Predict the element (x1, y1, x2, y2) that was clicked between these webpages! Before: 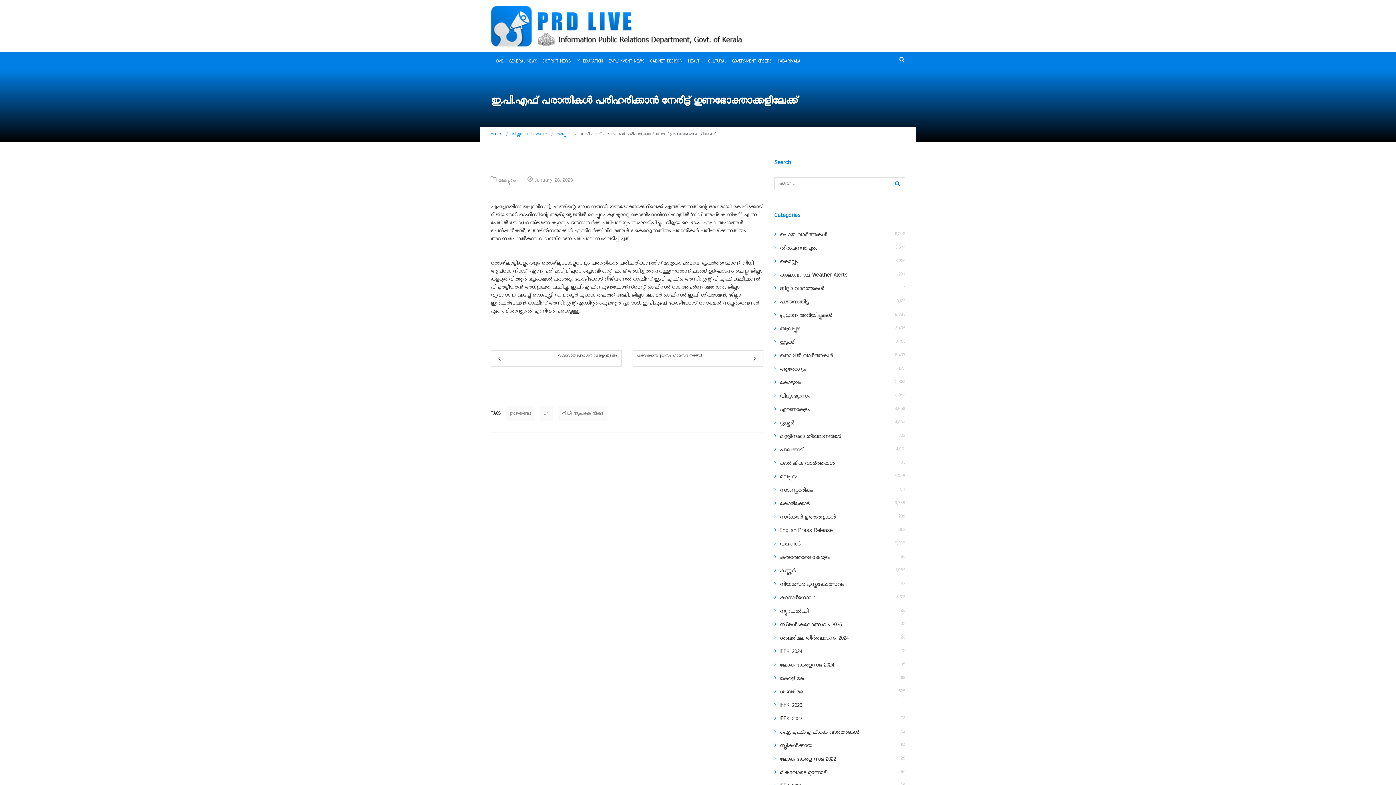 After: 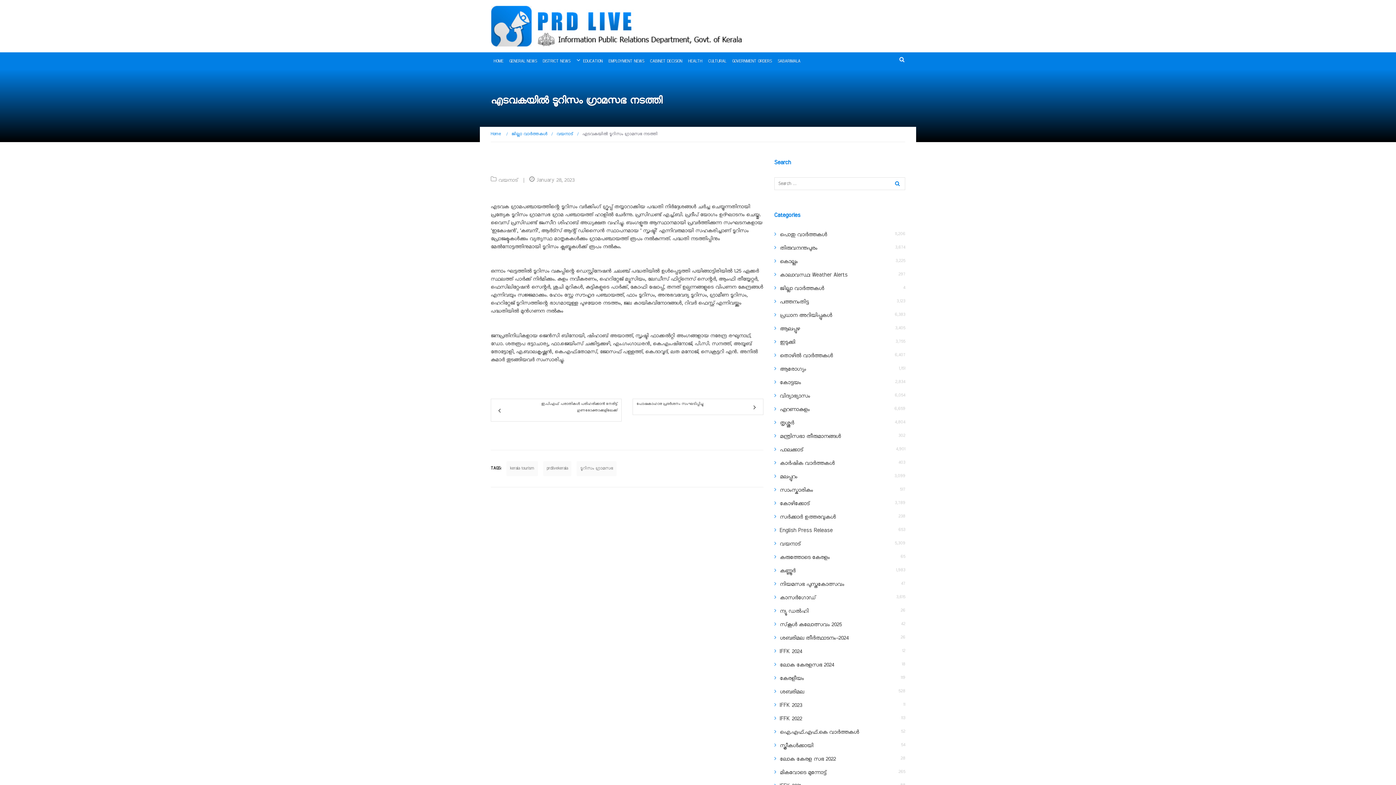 Action: label: എടവകയില്‍ ടൂറിസം ഗ്രാമസഭ നടത്തി bbox: (636, 352, 752, 359)